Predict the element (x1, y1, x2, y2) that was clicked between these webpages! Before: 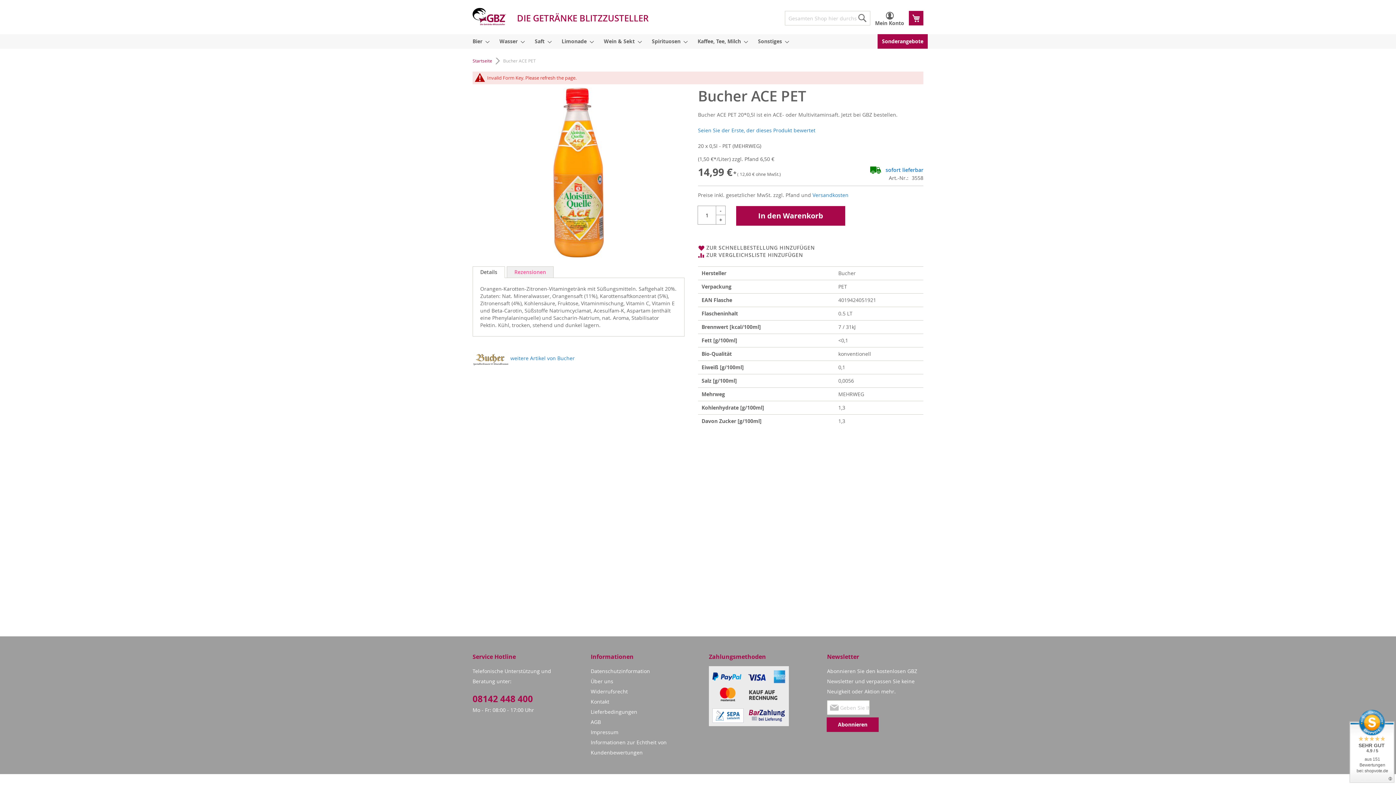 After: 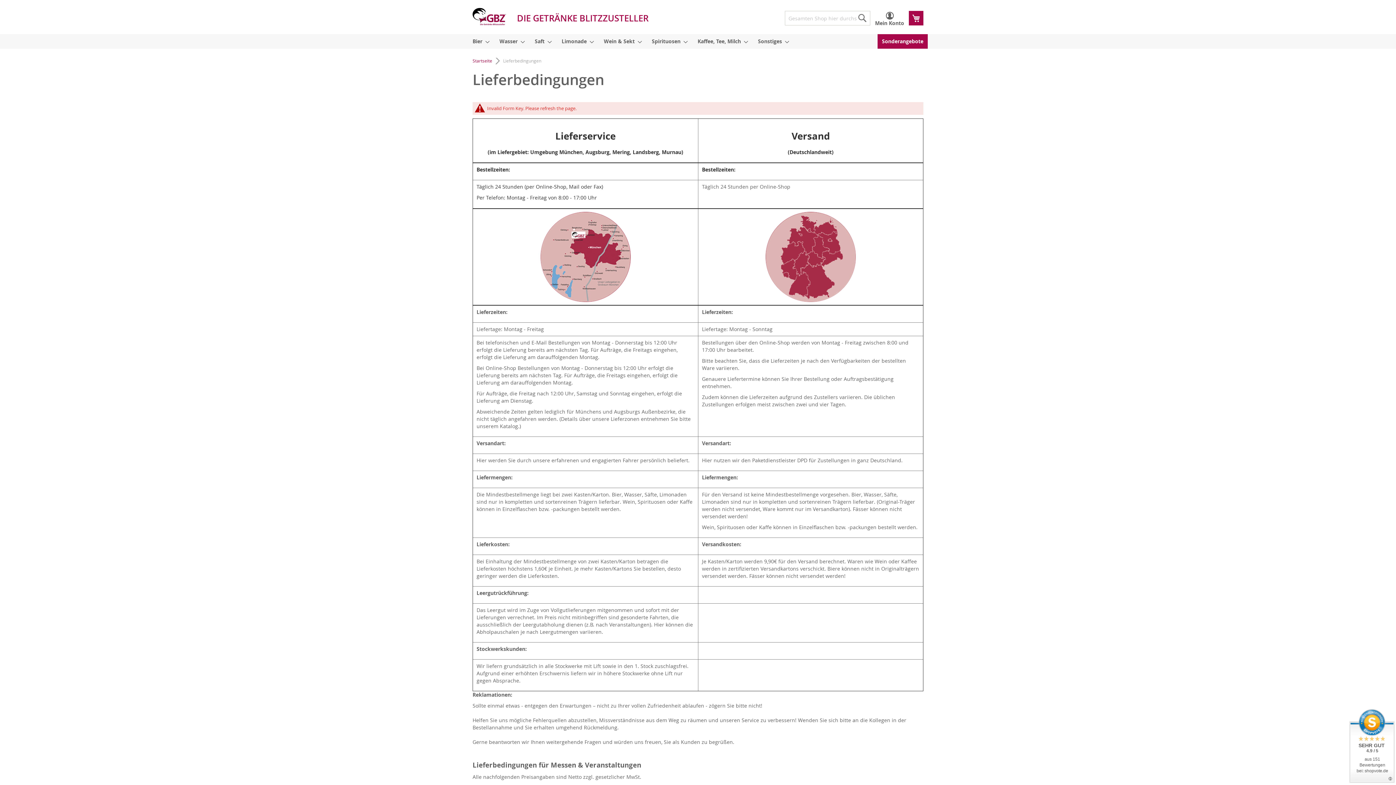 Action: label: Lieferbedingungen bbox: (590, 707, 637, 717)